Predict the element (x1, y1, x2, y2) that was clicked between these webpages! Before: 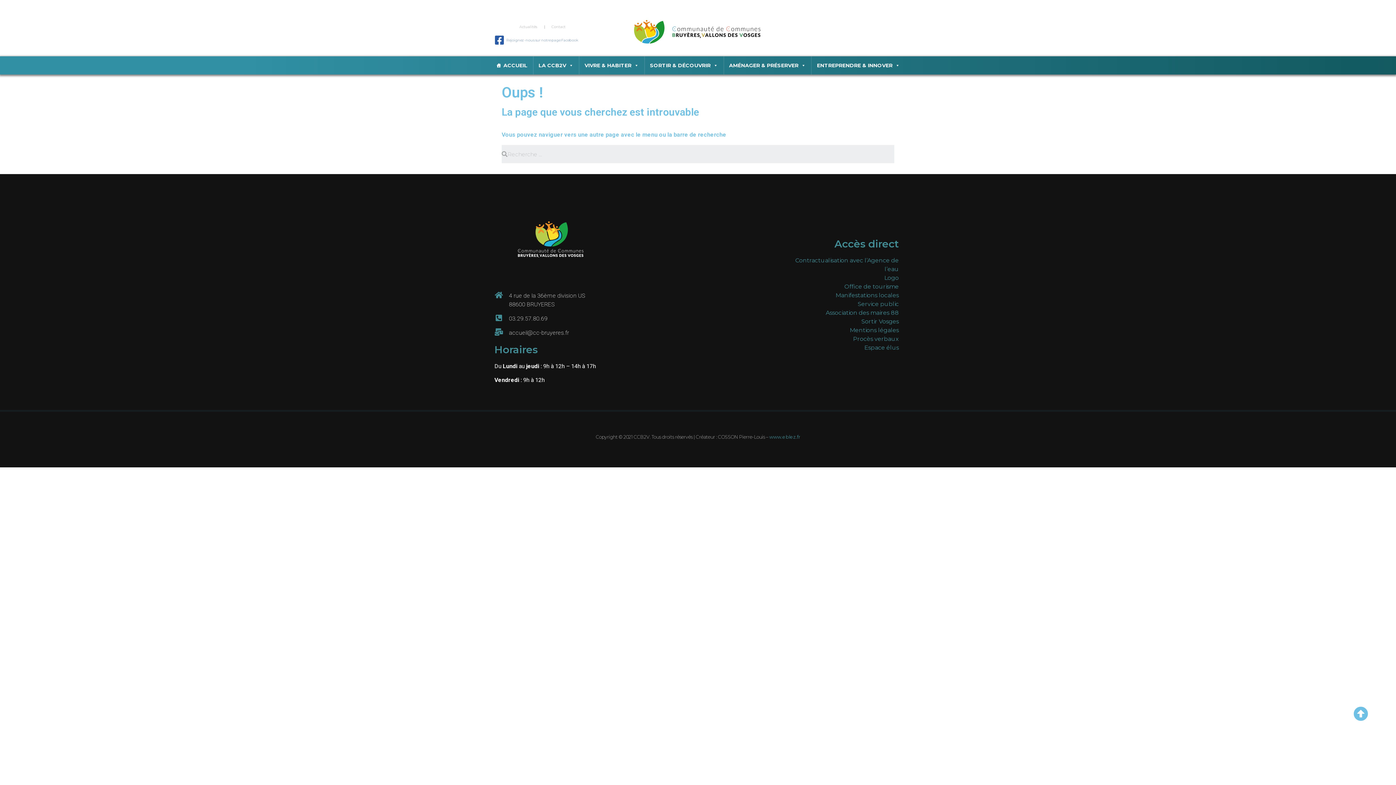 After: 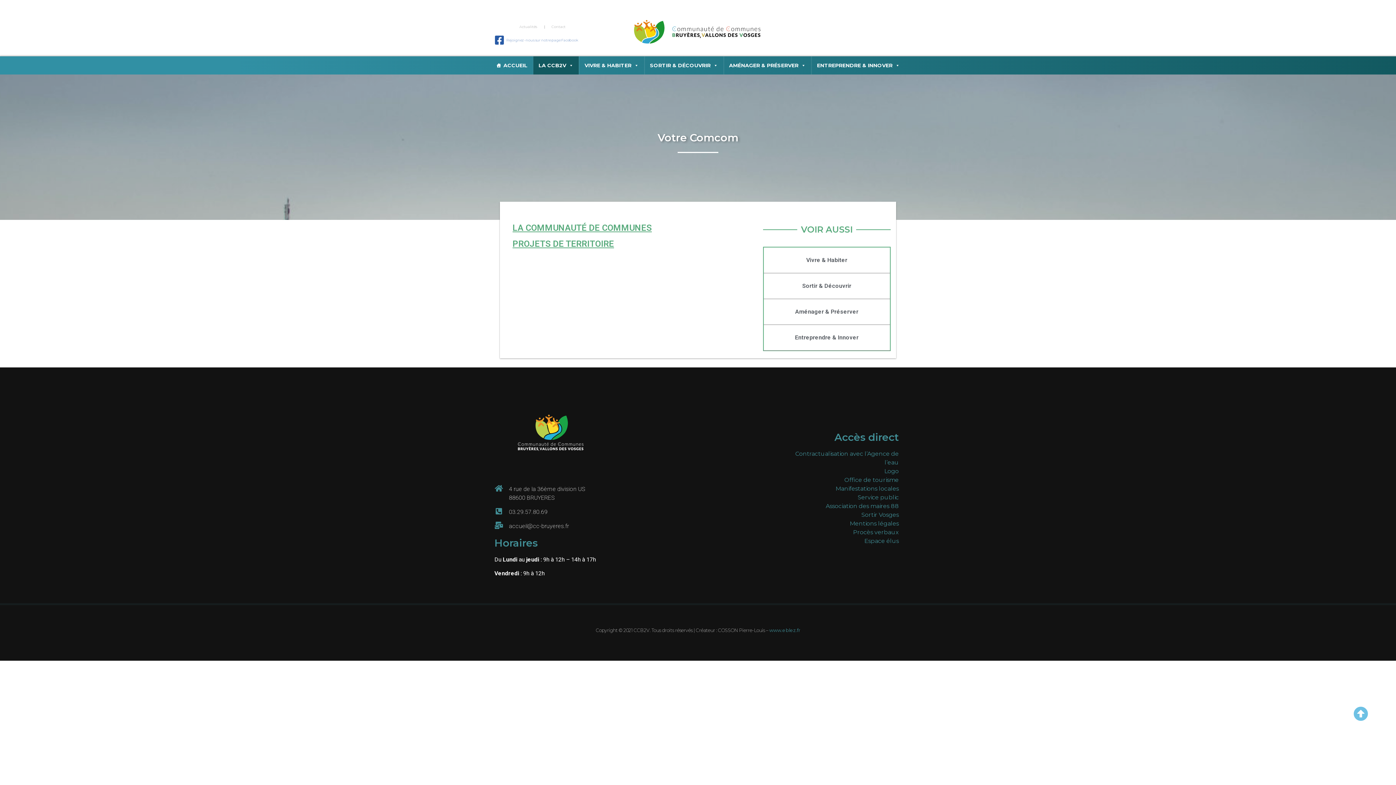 Action: label: LA CCB2V bbox: (533, 56, 579, 74)